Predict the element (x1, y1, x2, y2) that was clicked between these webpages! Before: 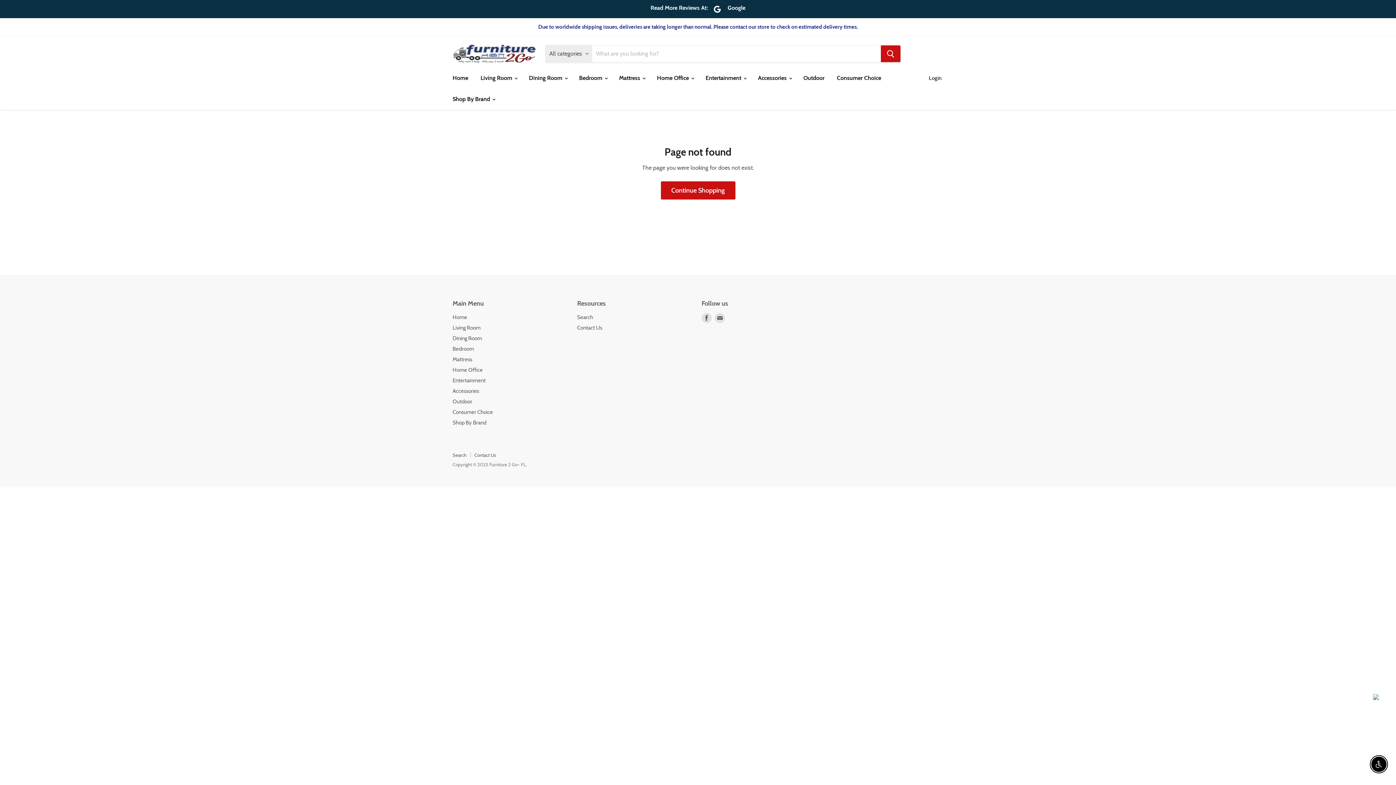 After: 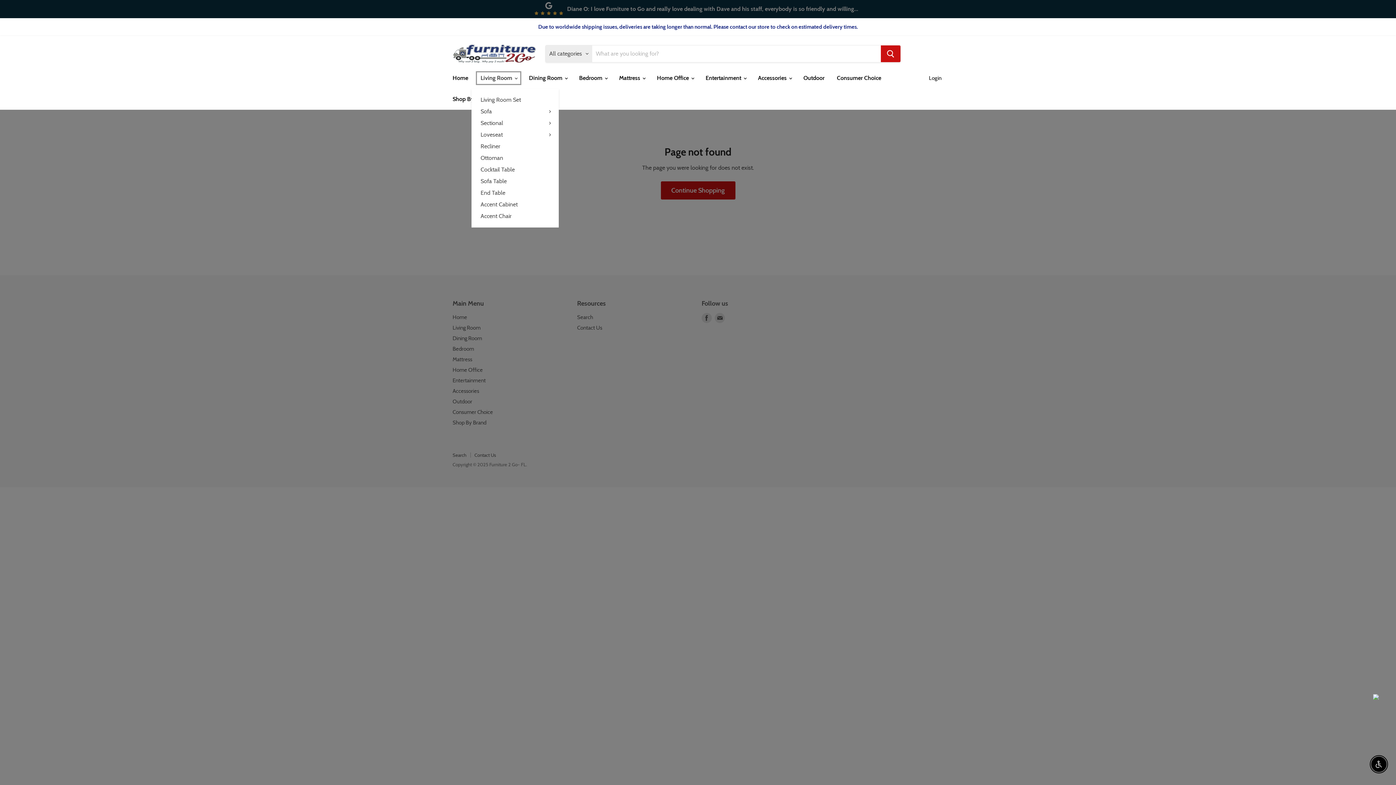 Action: label: Living Room  bbox: (475, 70, 522, 85)